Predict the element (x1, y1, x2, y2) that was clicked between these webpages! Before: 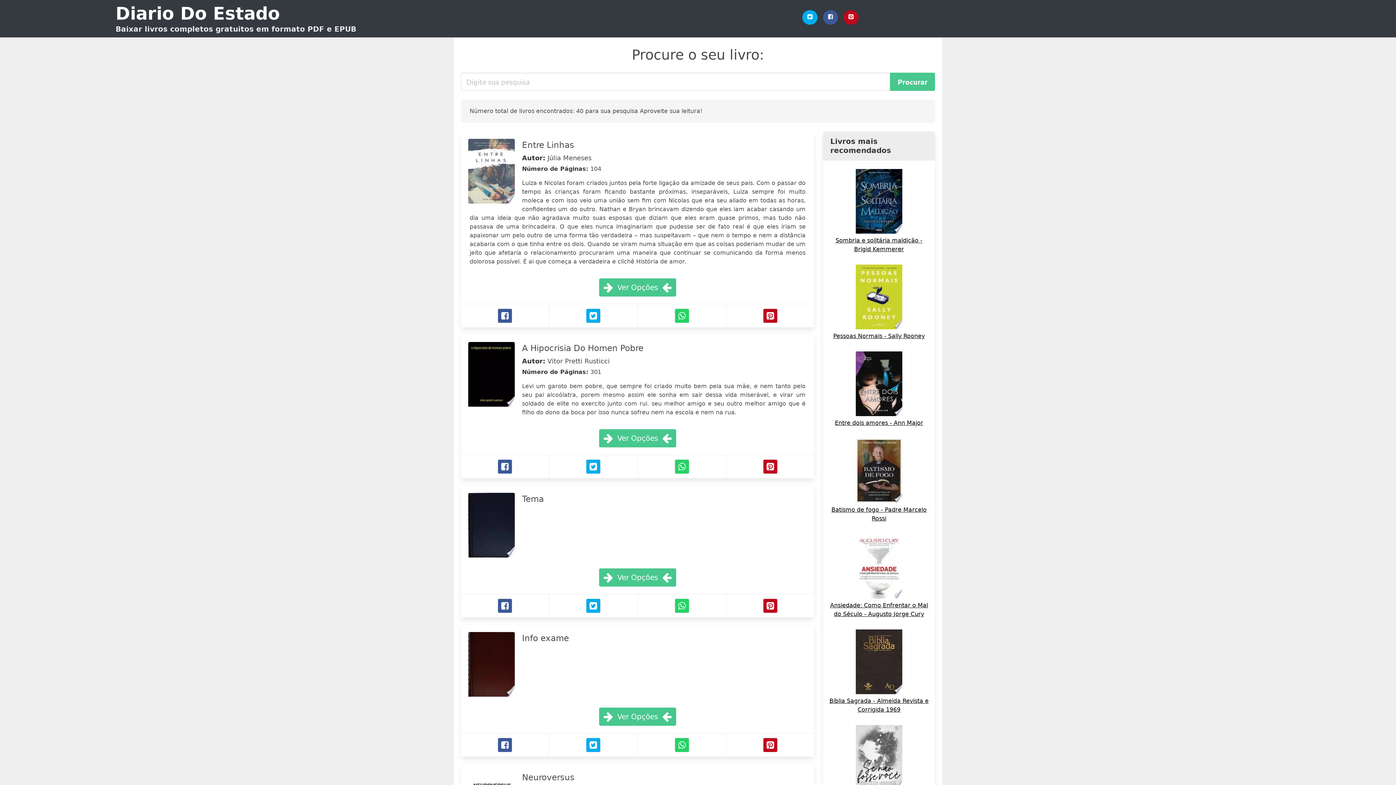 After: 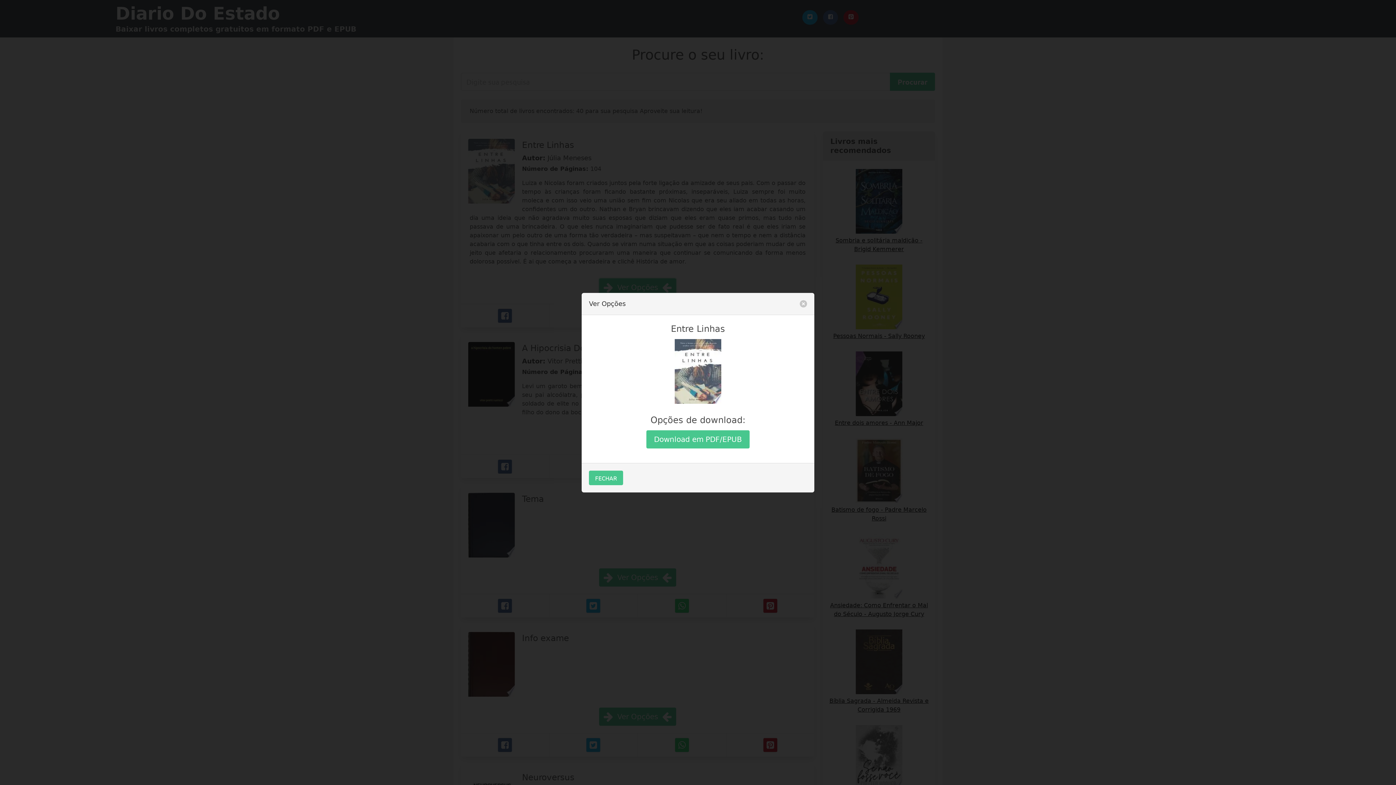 Action: bbox: (599, 278, 676, 296) label: Ver Opções